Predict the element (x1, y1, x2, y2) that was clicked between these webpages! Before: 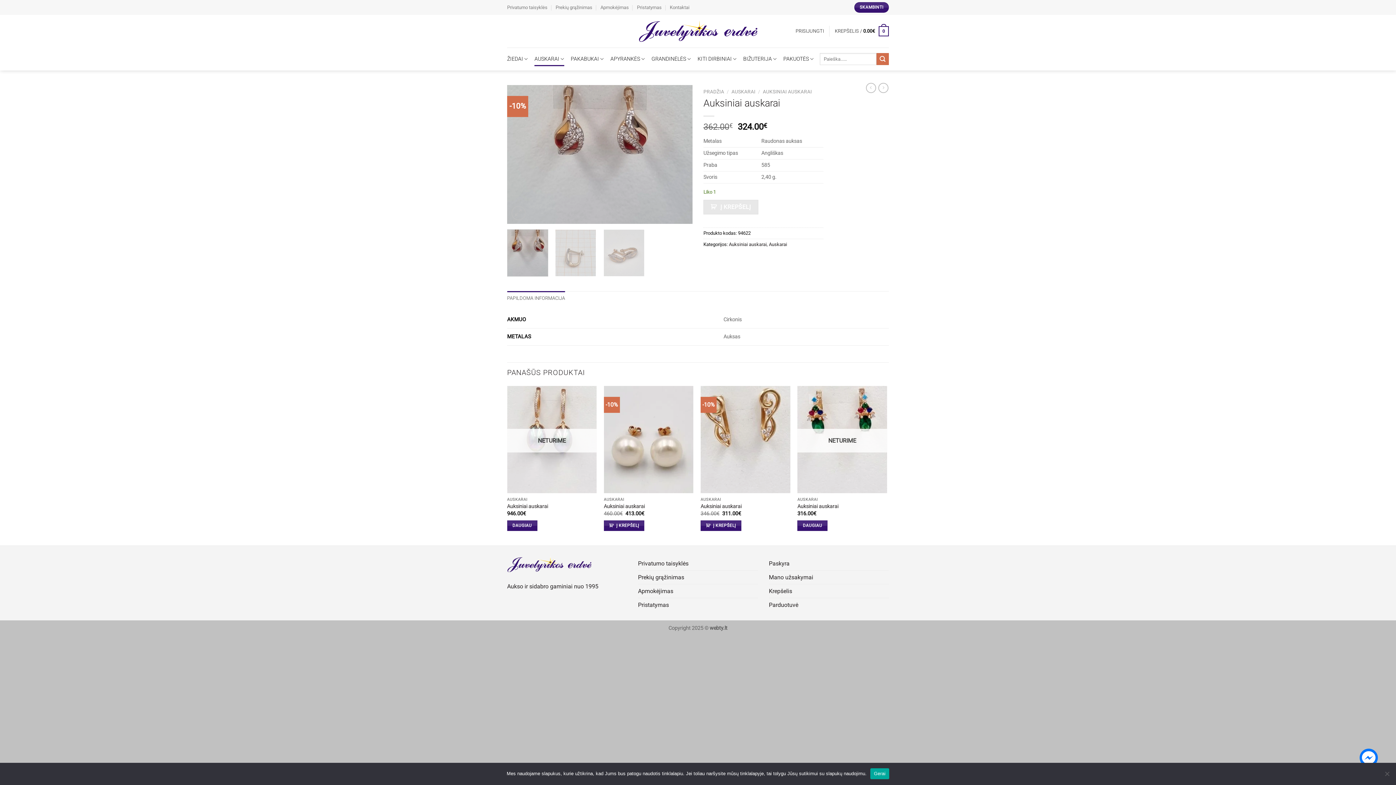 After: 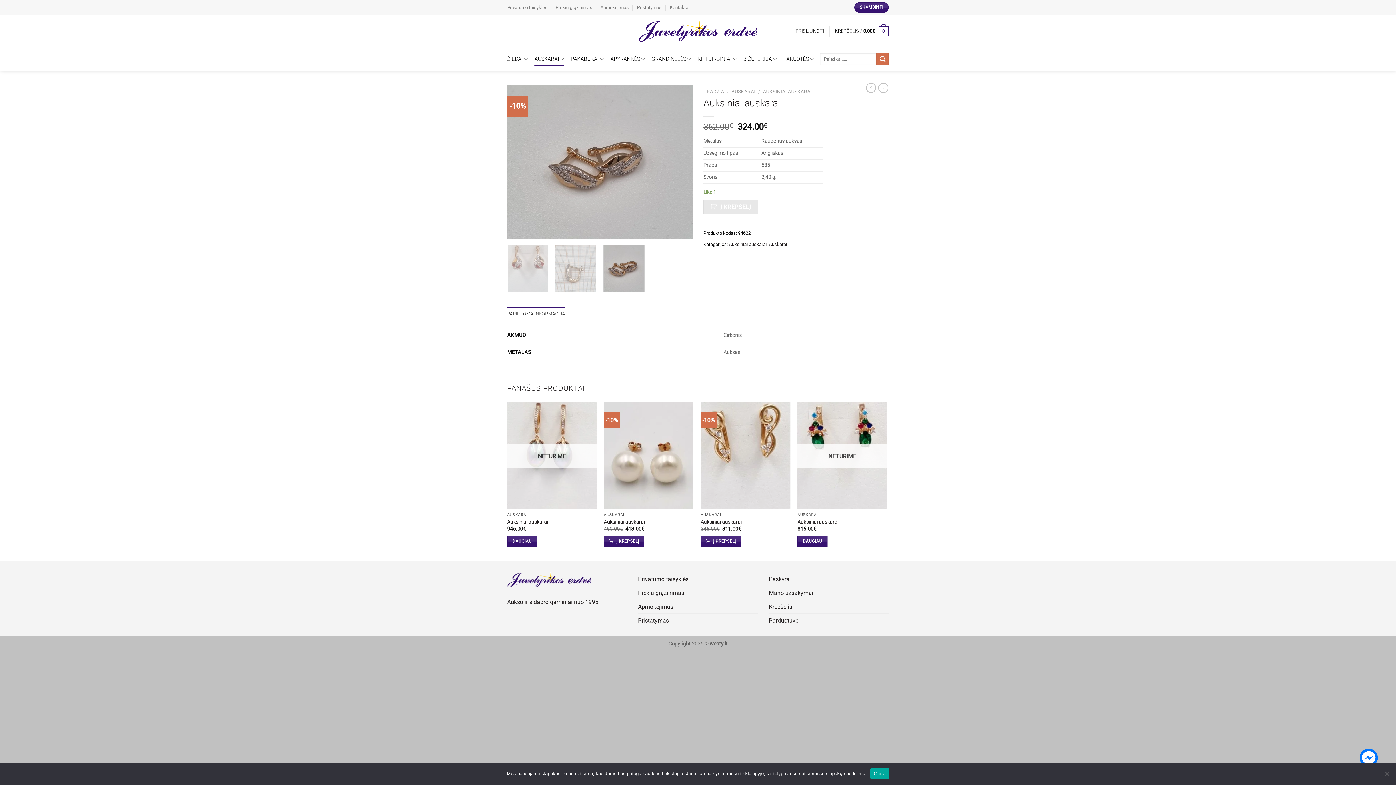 Action: bbox: (603, 229, 644, 276)